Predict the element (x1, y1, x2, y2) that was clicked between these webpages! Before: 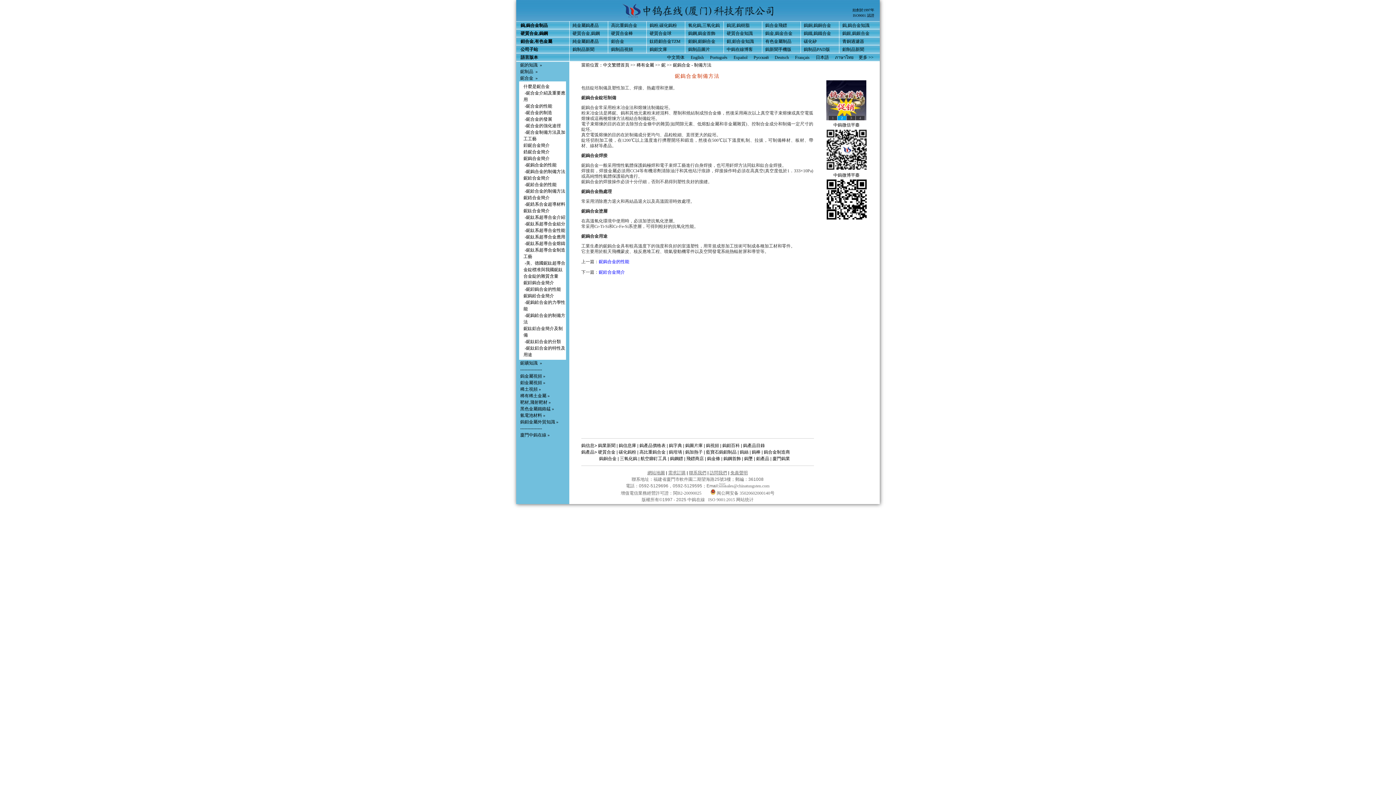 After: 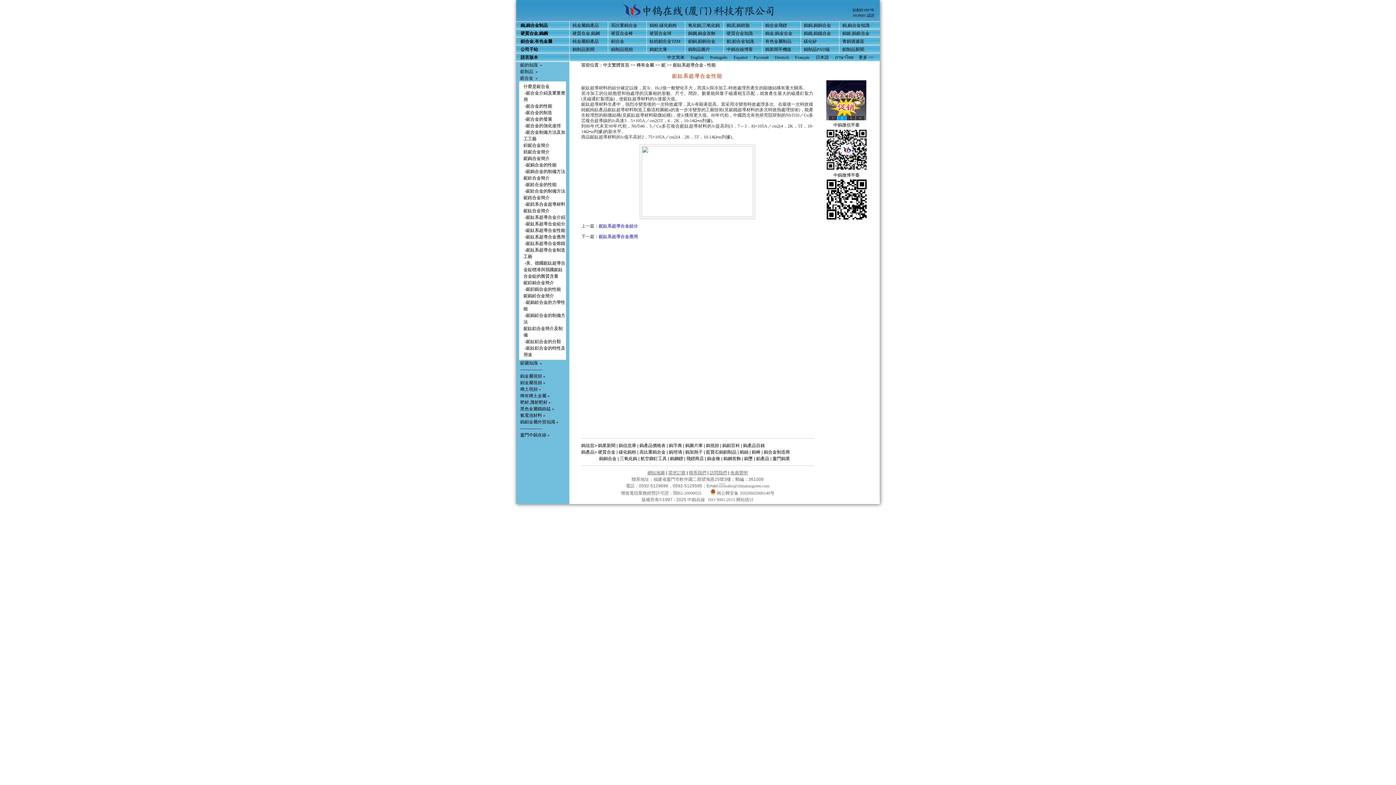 Action: bbox: (523, 228, 565, 233) label:  ›鈮鈦系超導合金性能